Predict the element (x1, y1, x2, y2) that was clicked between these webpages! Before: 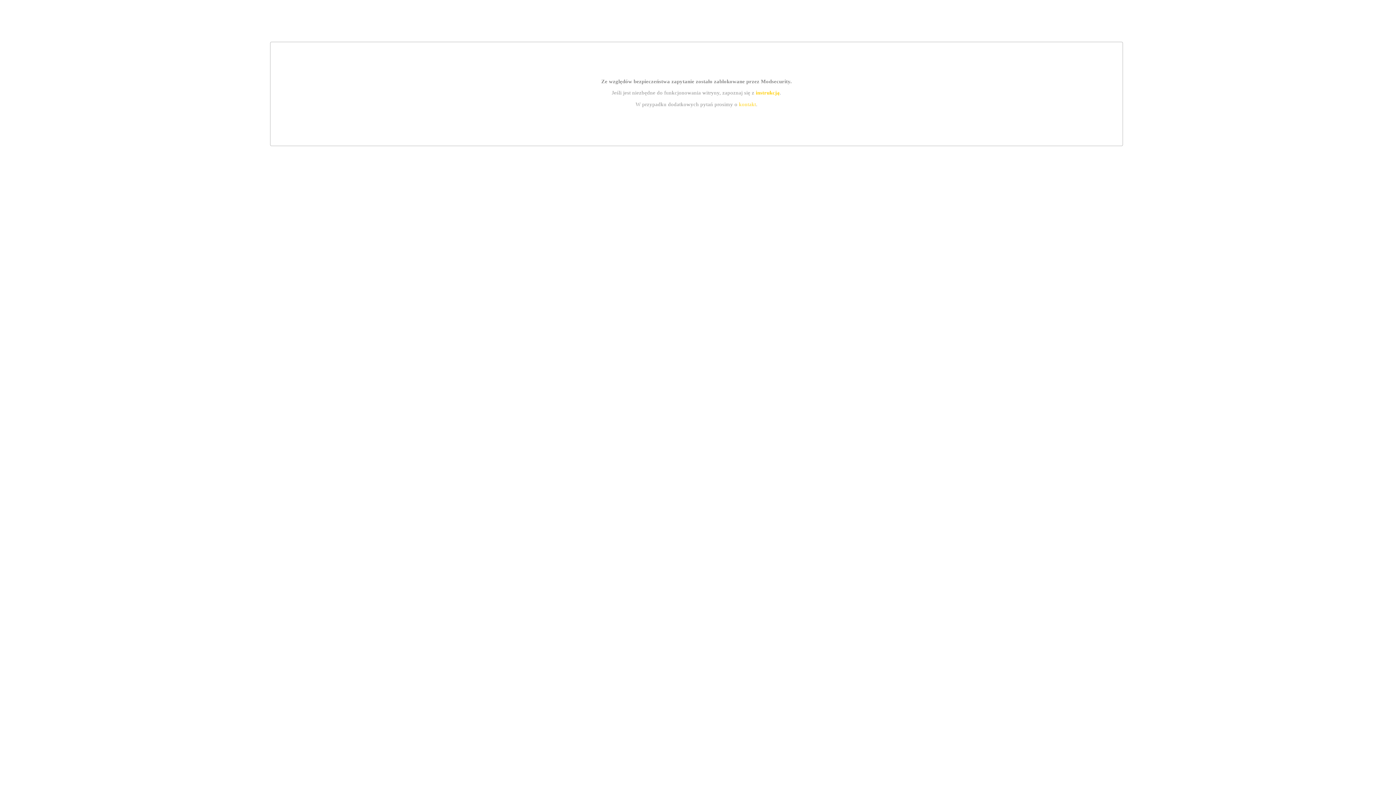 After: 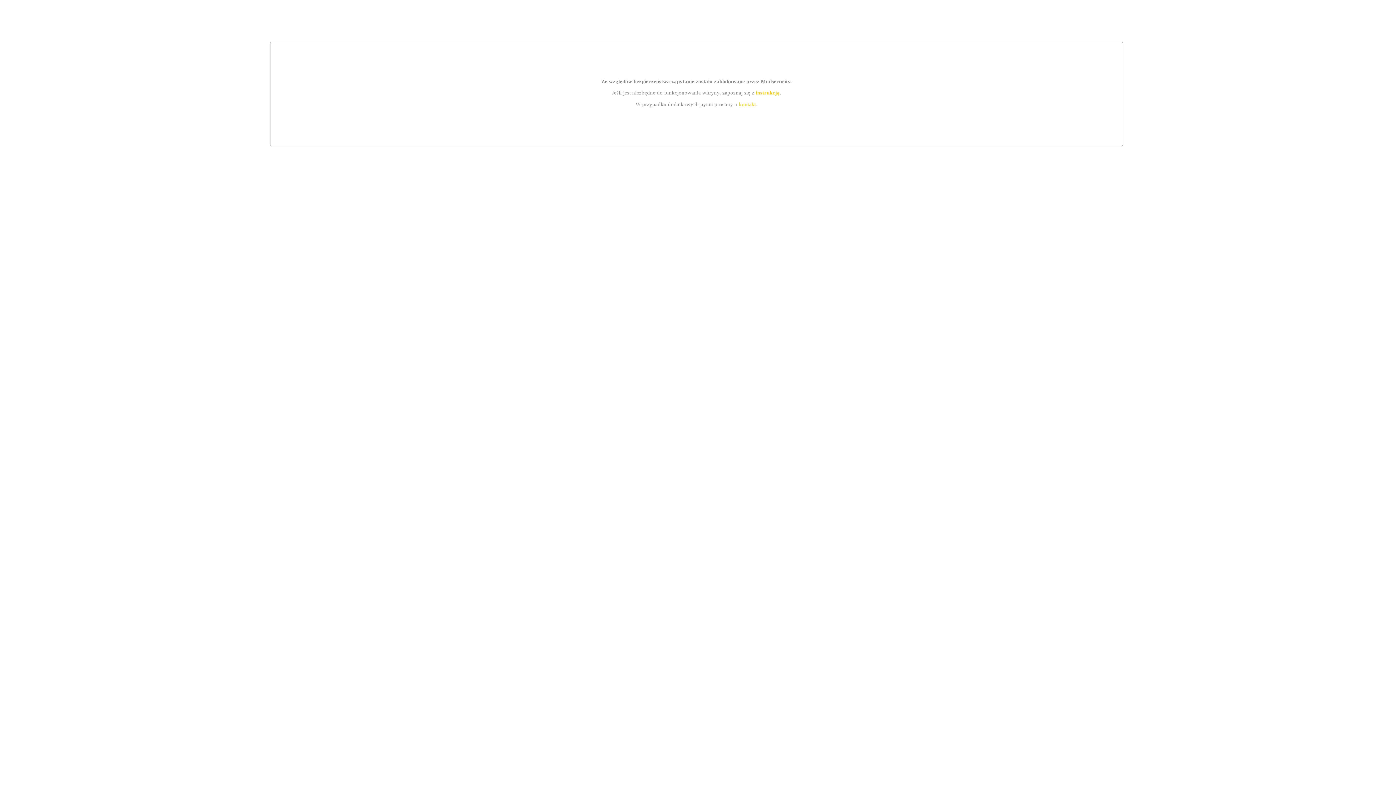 Action: label: kontakt bbox: (739, 101, 756, 107)